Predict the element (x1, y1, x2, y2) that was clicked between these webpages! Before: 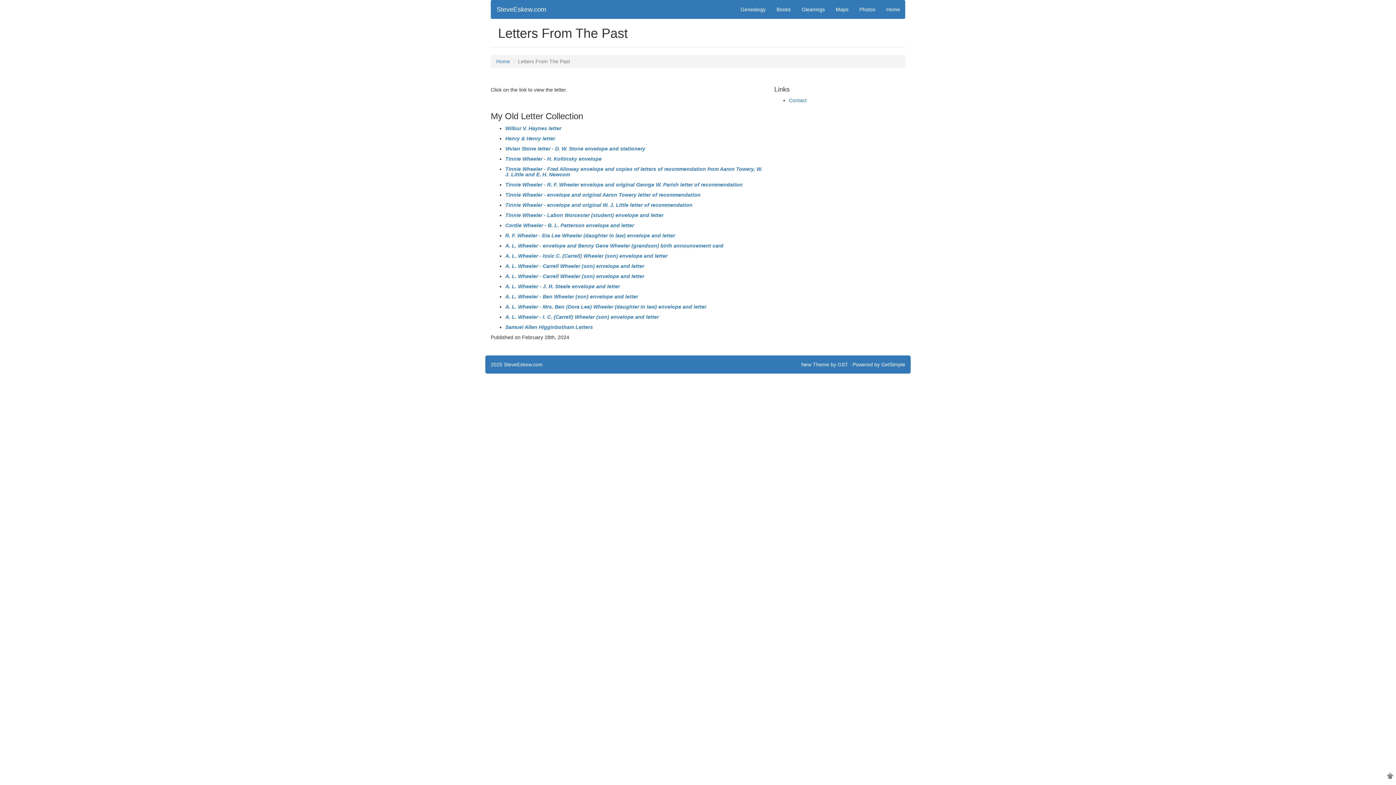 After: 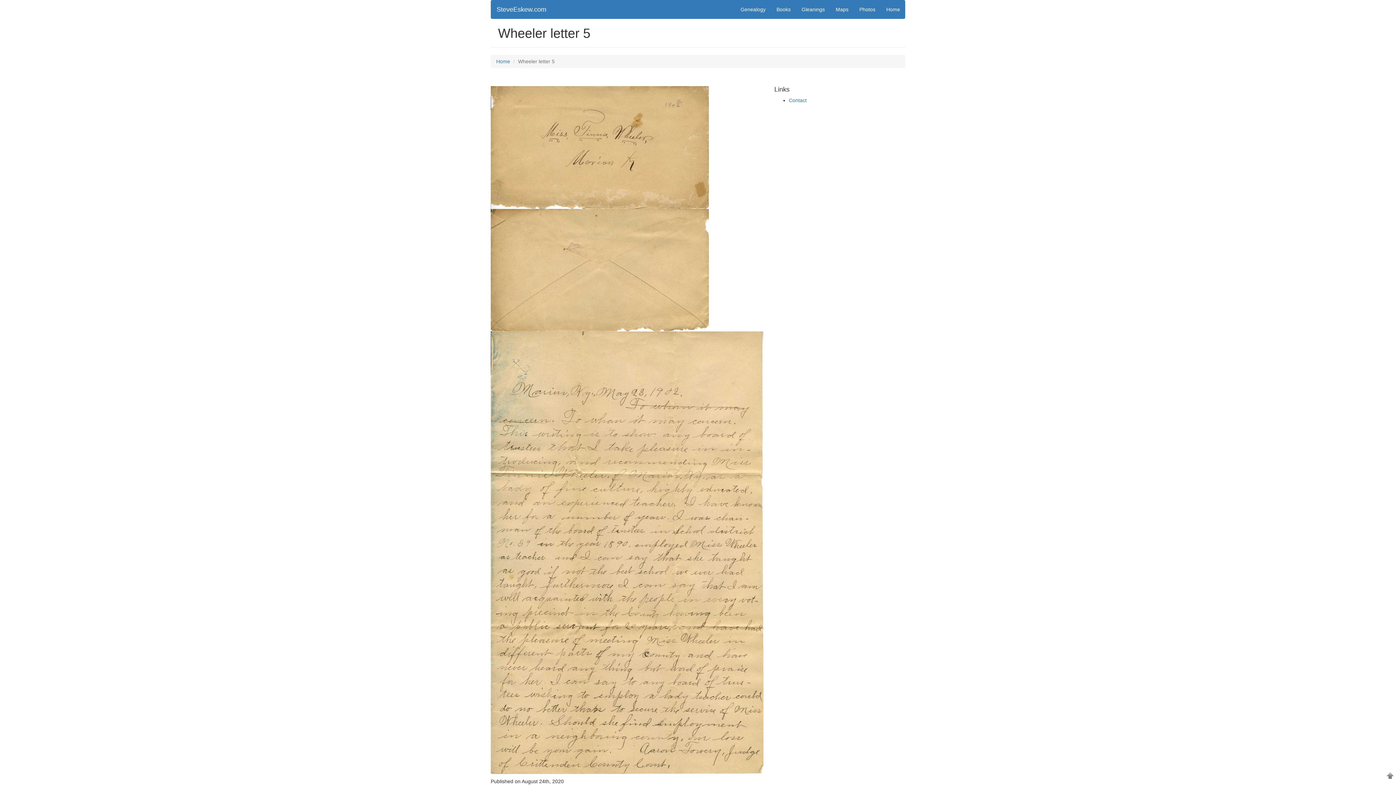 Action: bbox: (505, 192, 700, 197) label: Tinnie Wheeler - envelope and original Aaron Towery letter of recommendation